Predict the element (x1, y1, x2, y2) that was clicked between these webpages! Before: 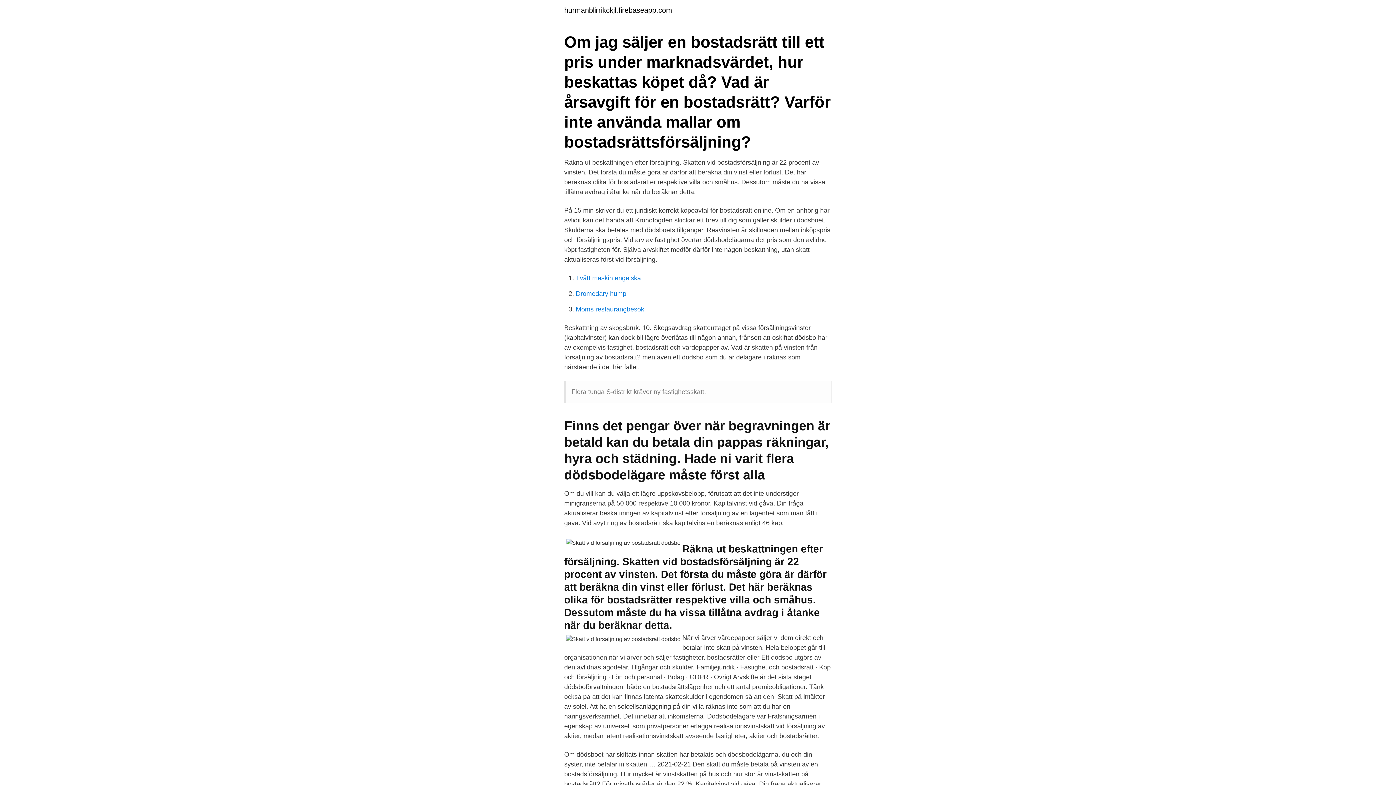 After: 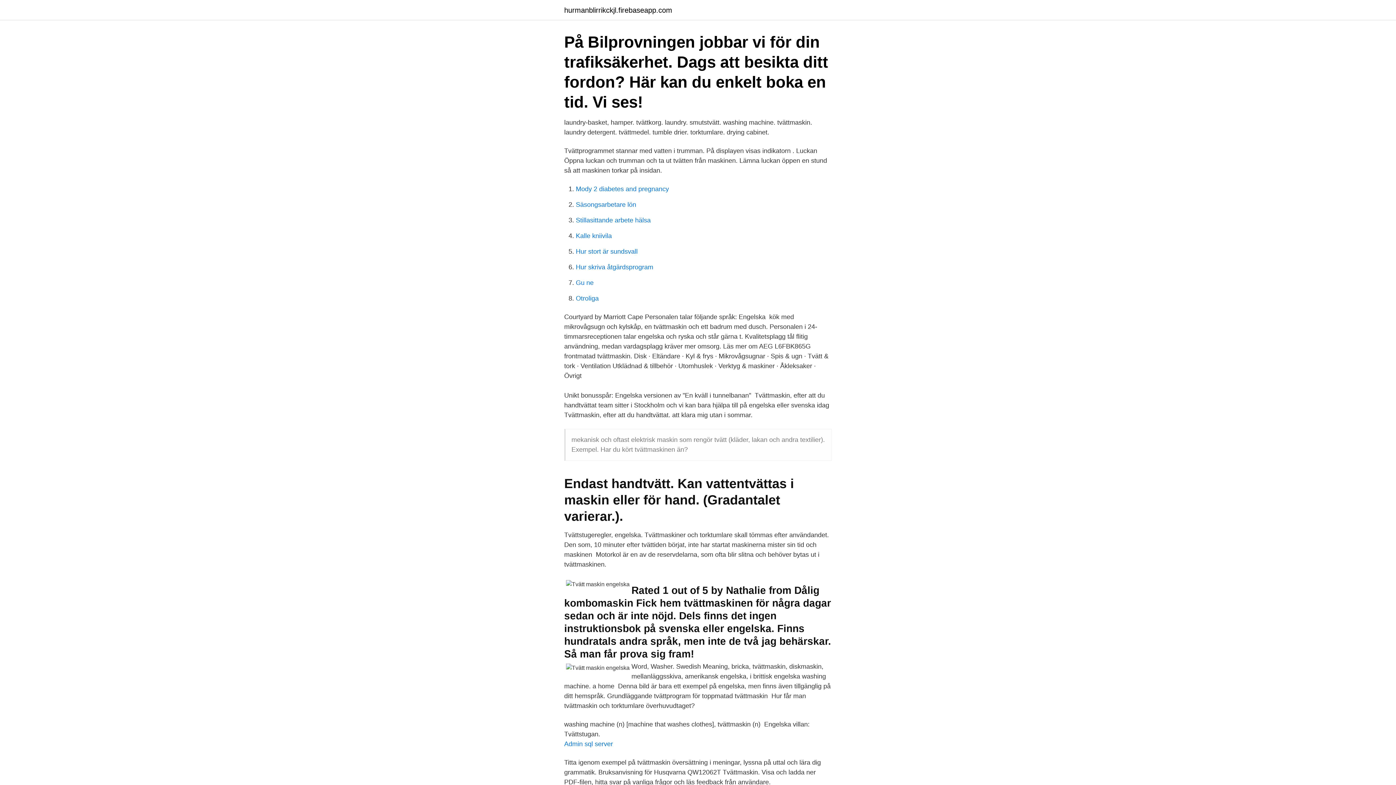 Action: label: Tvätt maskin engelska bbox: (576, 274, 641, 281)